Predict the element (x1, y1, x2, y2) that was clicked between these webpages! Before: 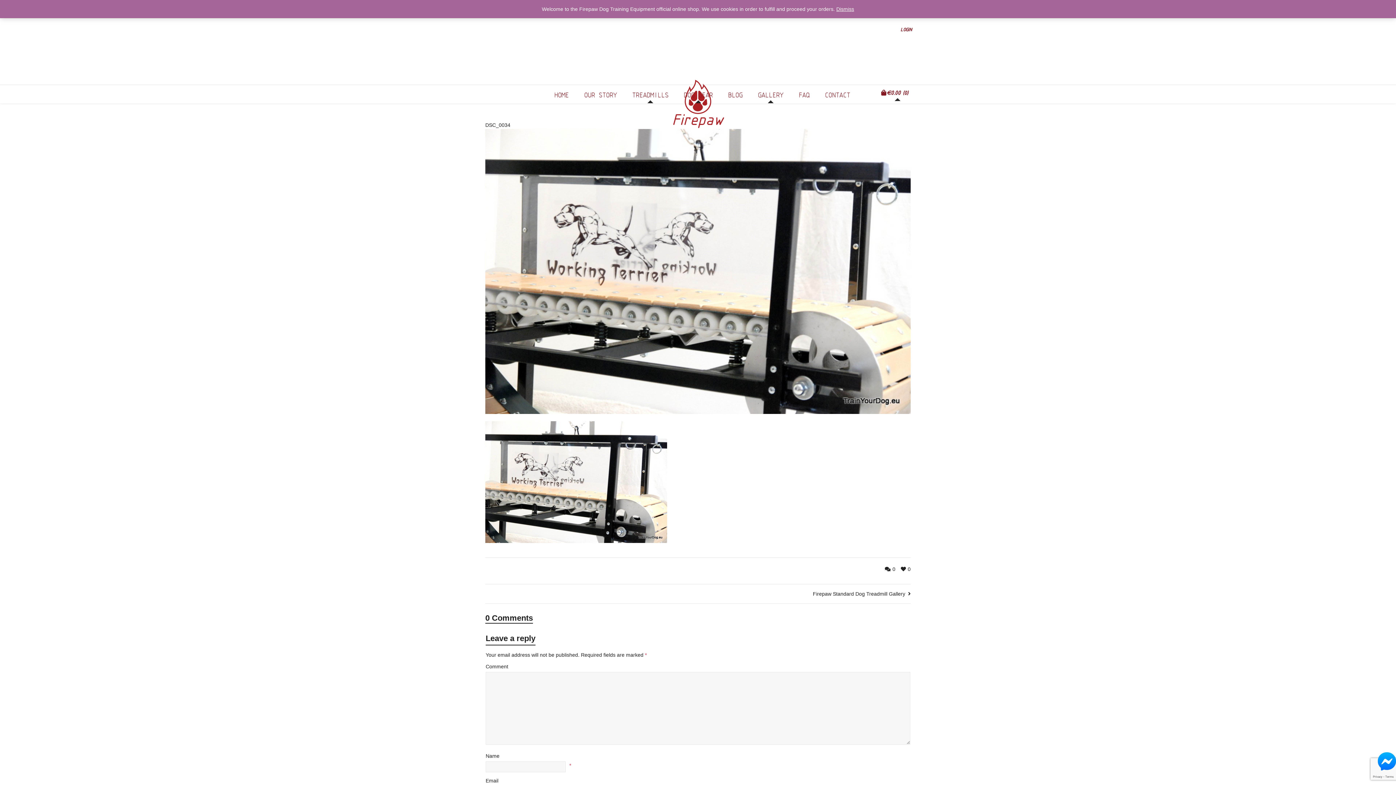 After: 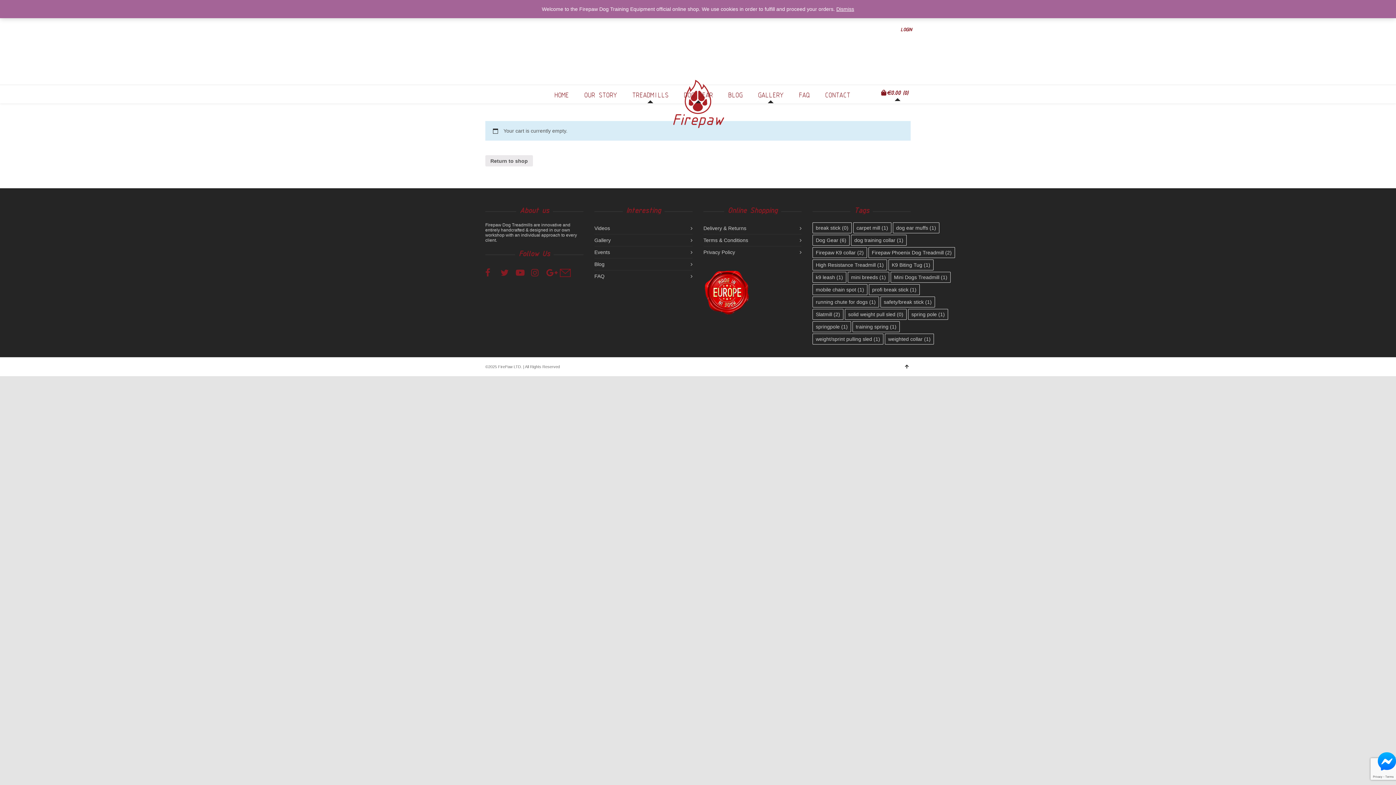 Action: label: €0.00 (0) bbox: (881, 85, 912, 101)